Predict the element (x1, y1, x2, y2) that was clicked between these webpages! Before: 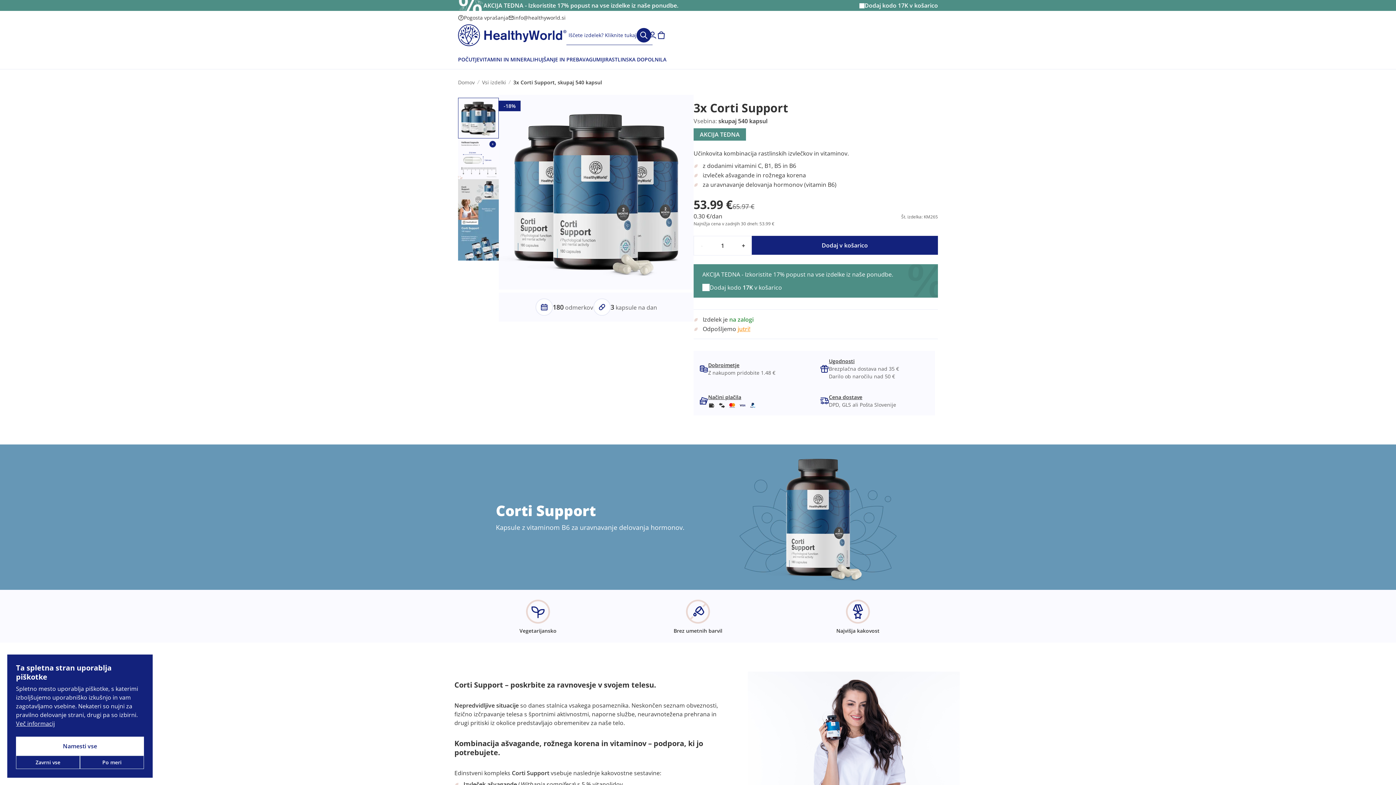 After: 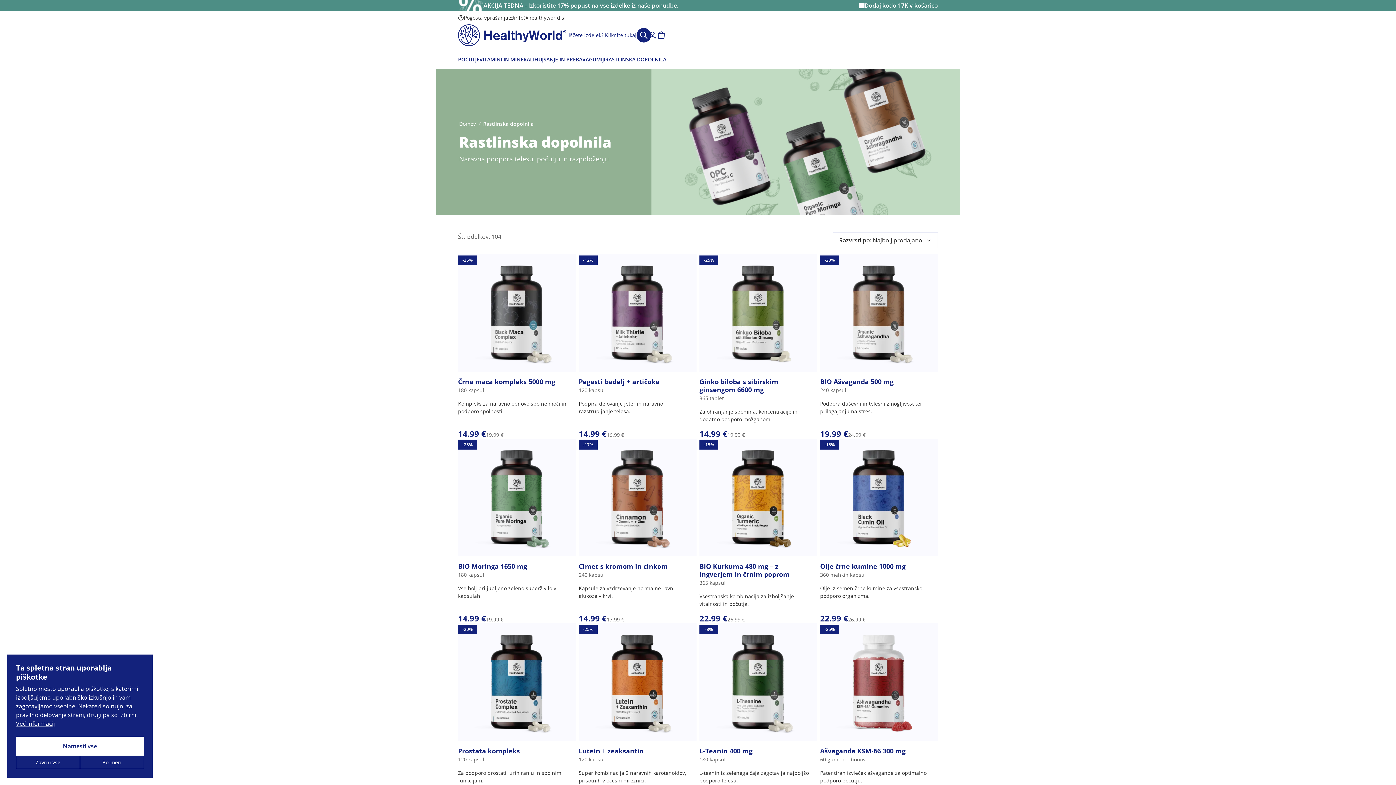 Action: bbox: (605, 55, 666, 63) label: RASTLINSKA DOPOLNILA